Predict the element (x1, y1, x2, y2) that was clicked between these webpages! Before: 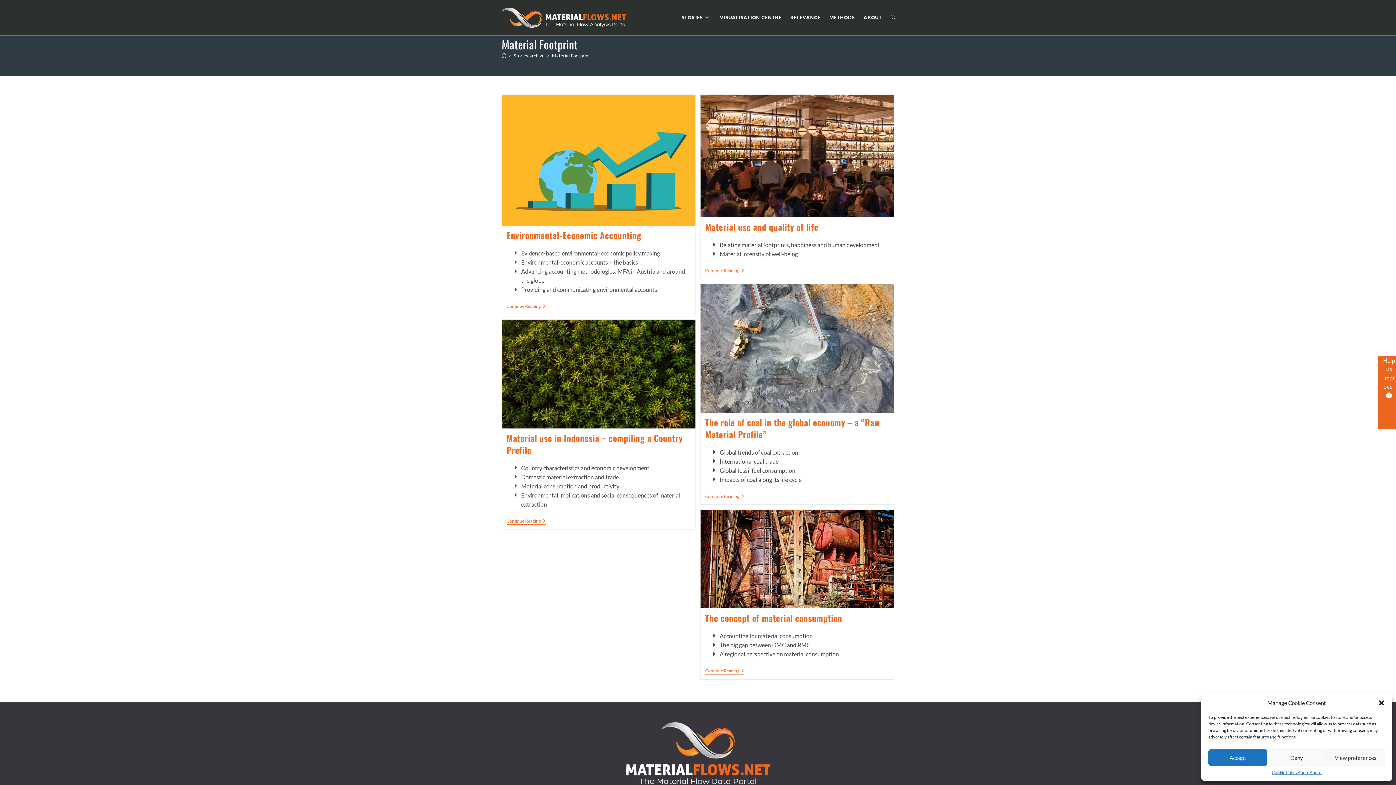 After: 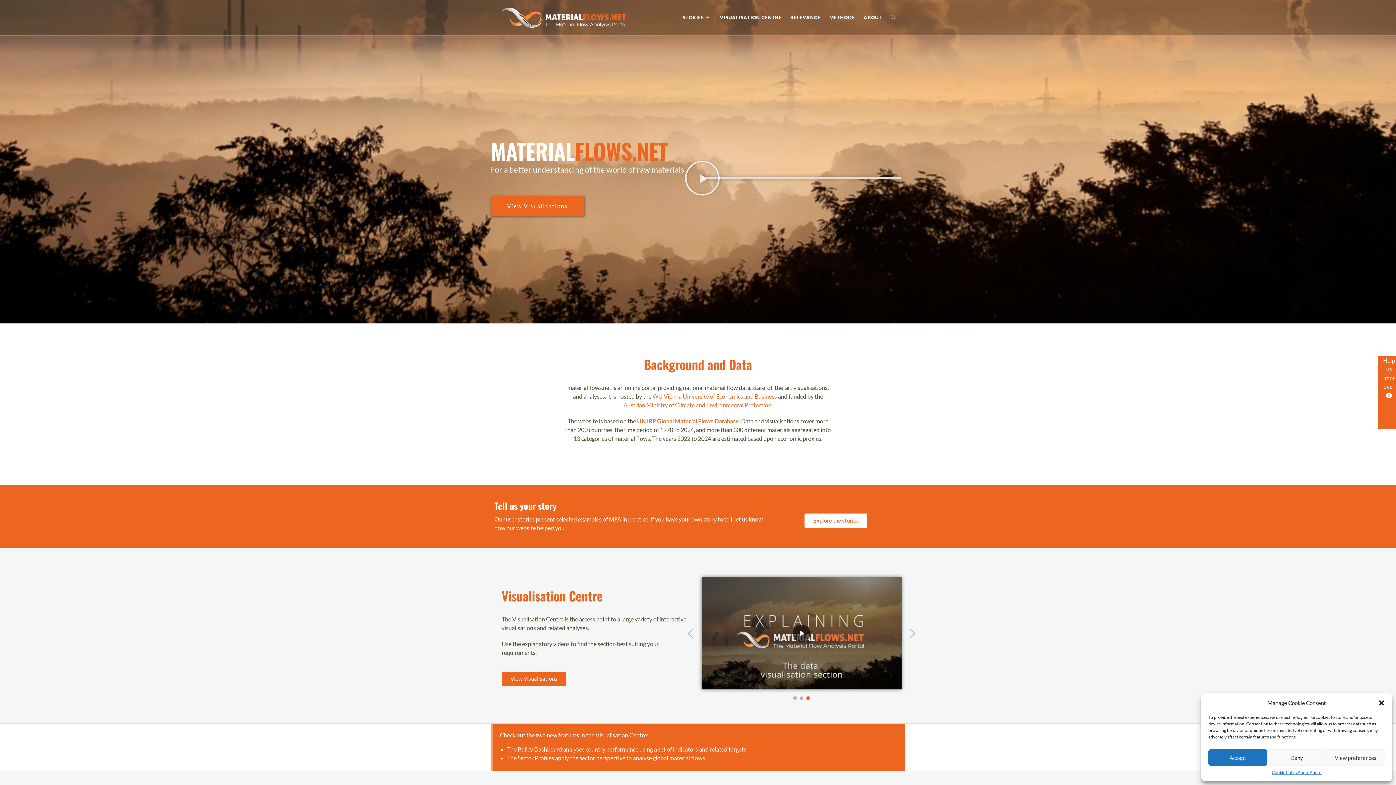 Action: bbox: (501, 52, 506, 58) label: Home